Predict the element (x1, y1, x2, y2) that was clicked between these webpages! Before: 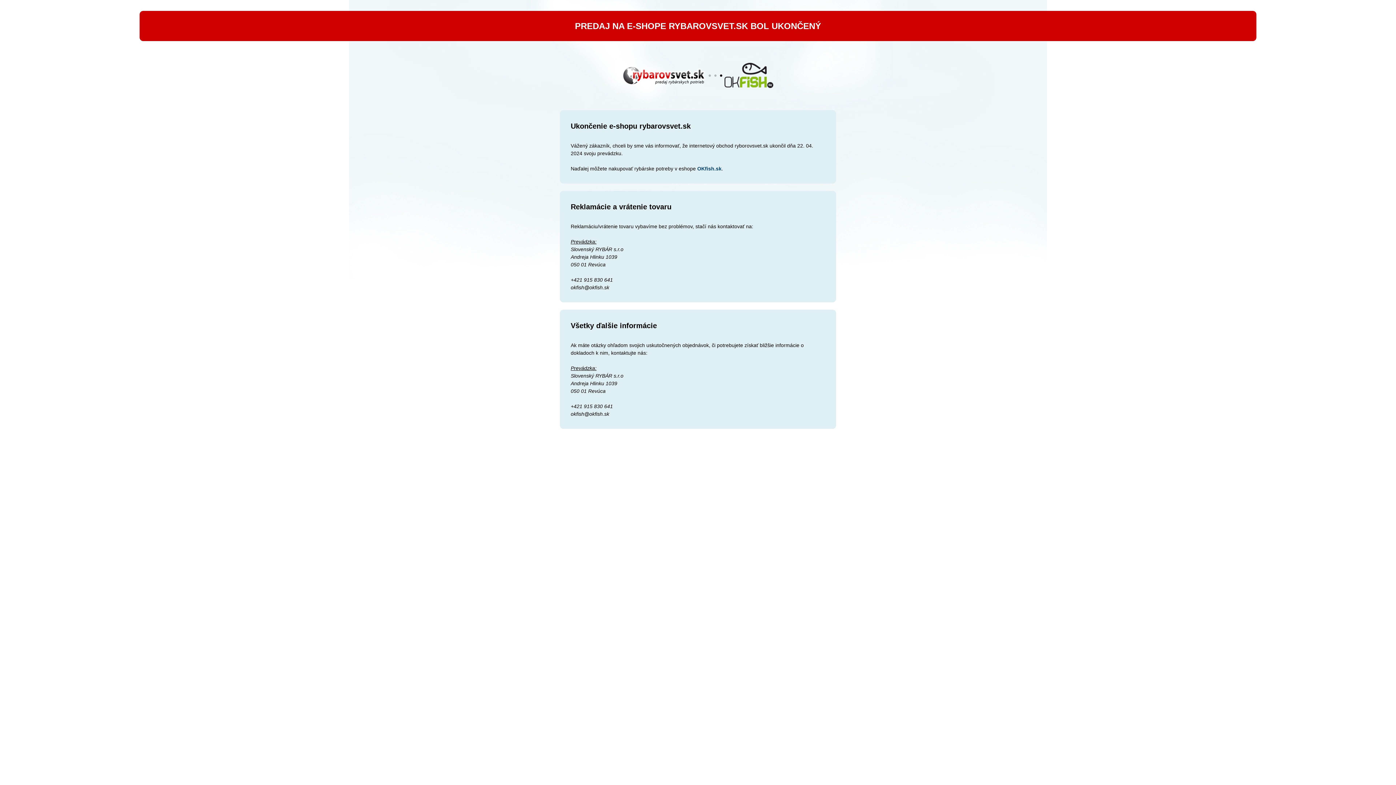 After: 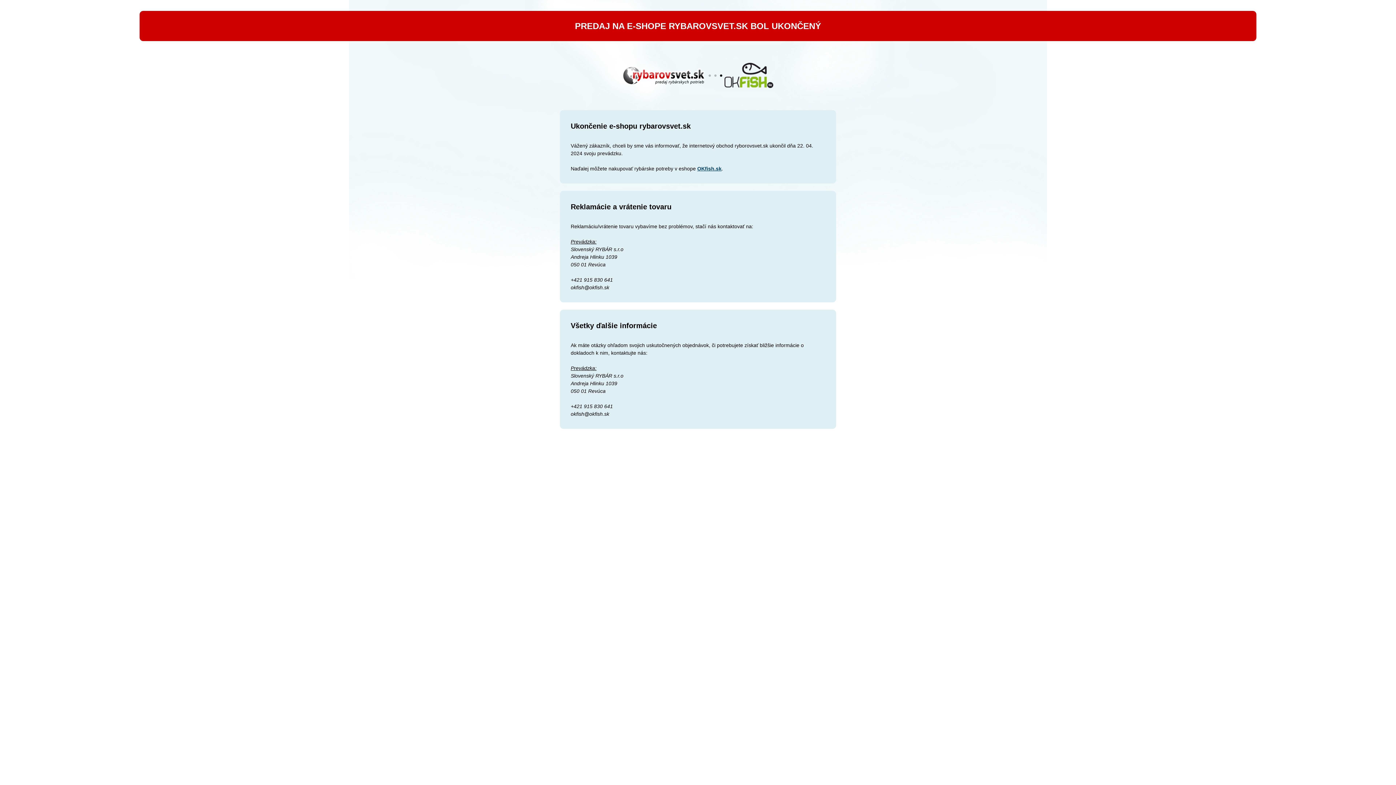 Action: bbox: (697, 165, 721, 171) label: OKfish.sk